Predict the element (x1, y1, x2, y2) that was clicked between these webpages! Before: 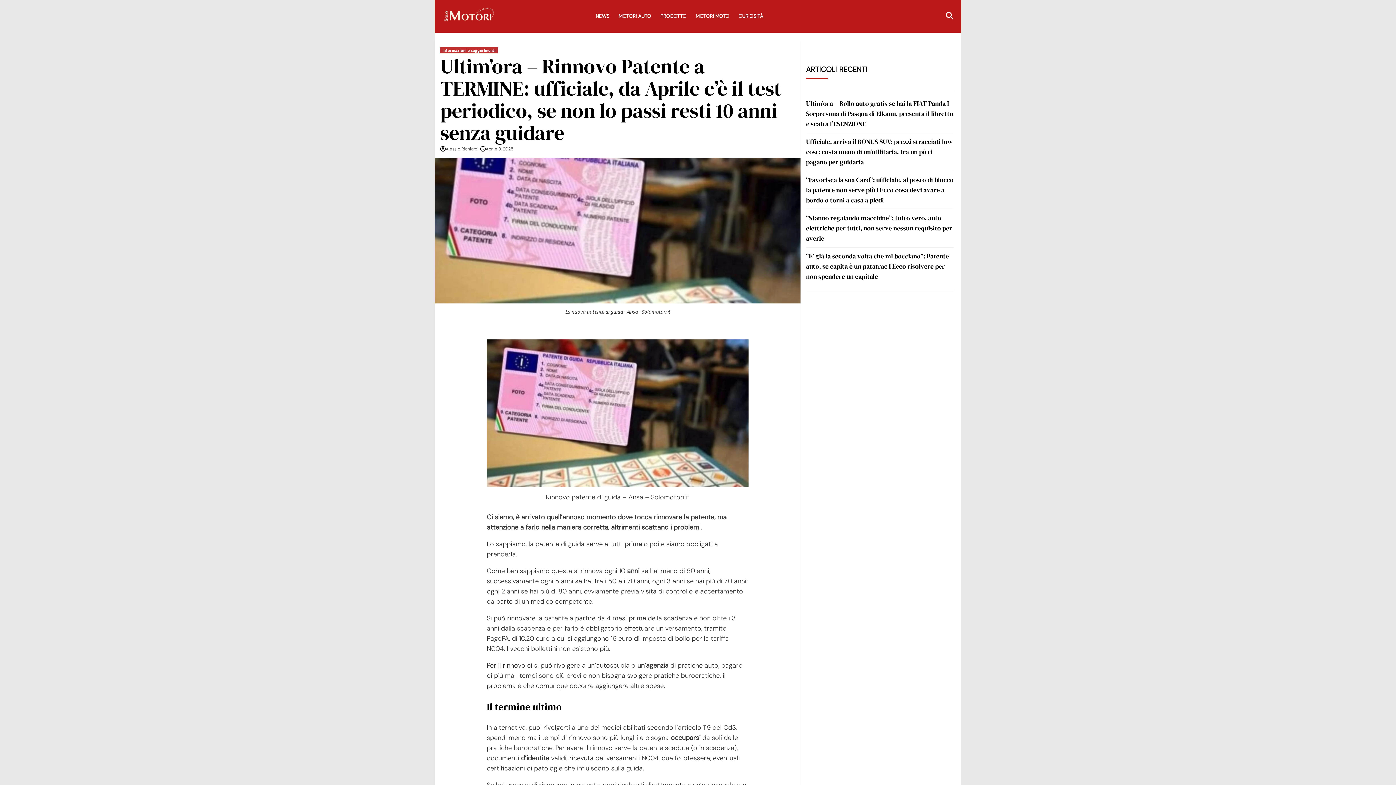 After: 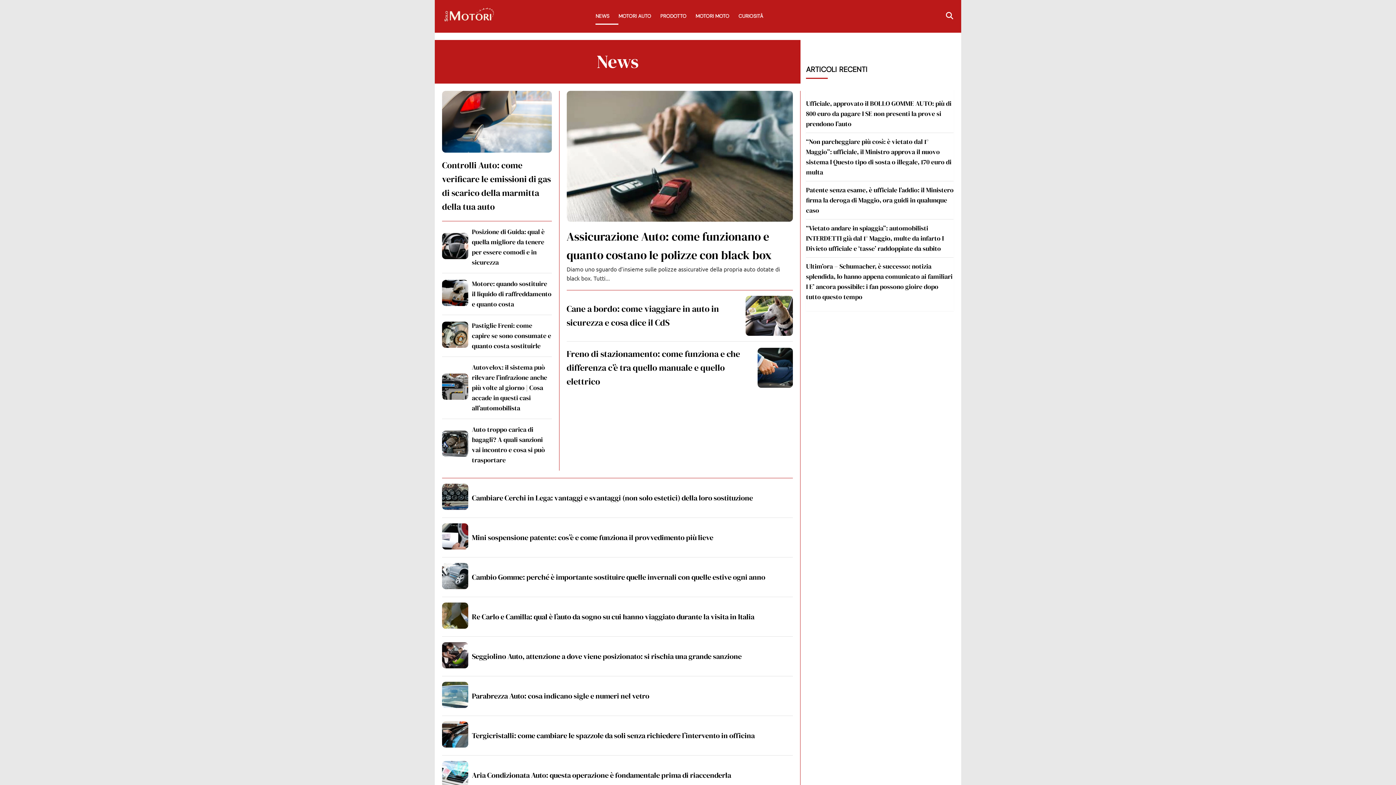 Action: bbox: (595, 7, 618, 24) label: NEWS